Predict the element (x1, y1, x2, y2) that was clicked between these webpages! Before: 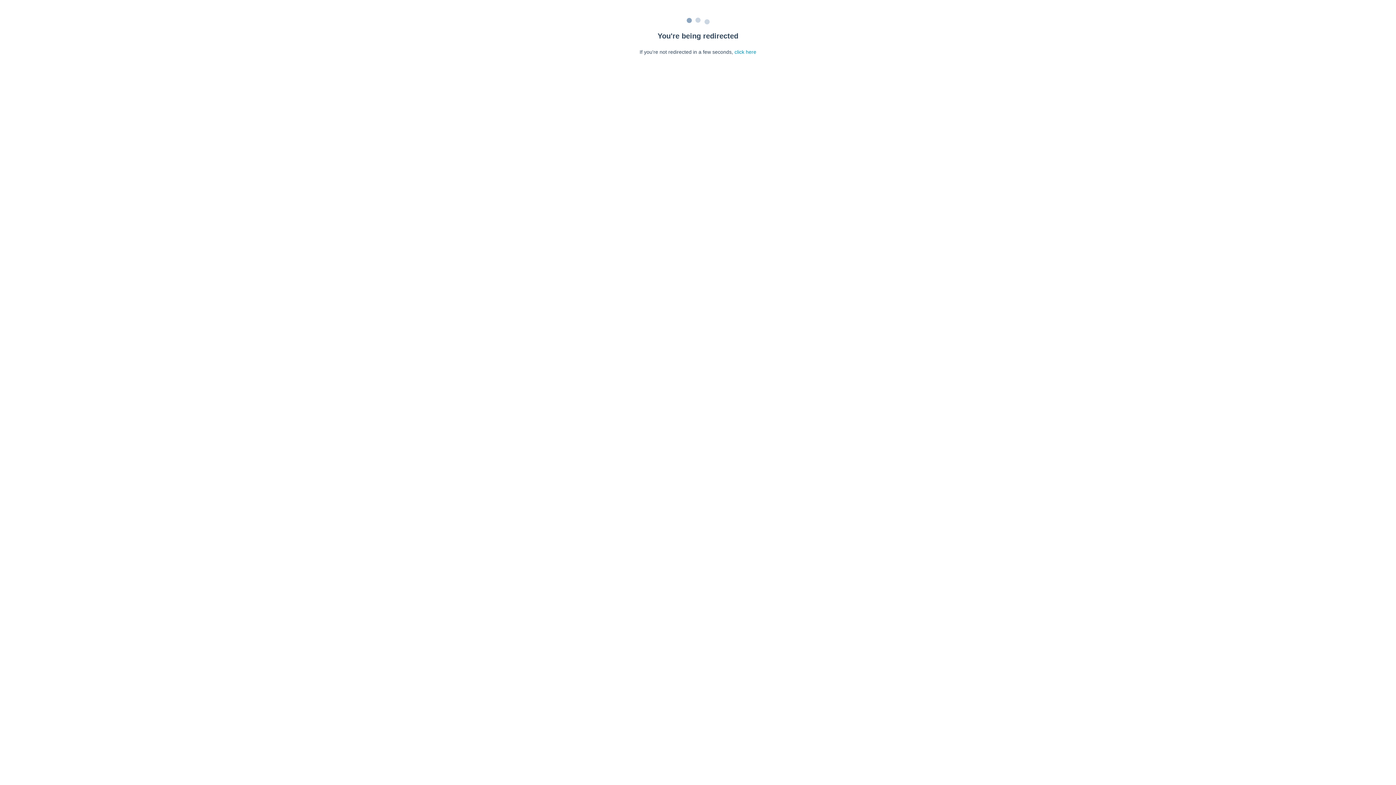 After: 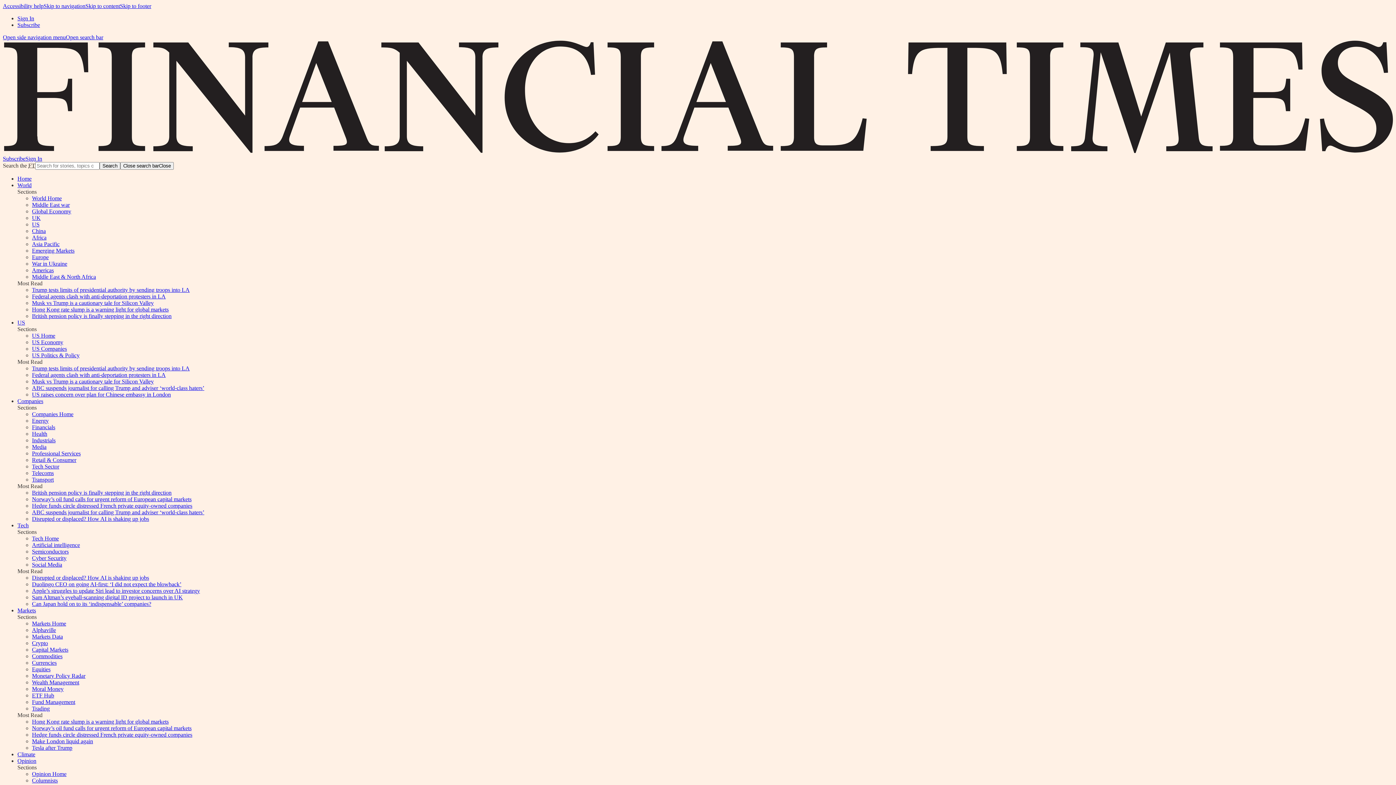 Action: label: click here bbox: (734, 49, 756, 54)